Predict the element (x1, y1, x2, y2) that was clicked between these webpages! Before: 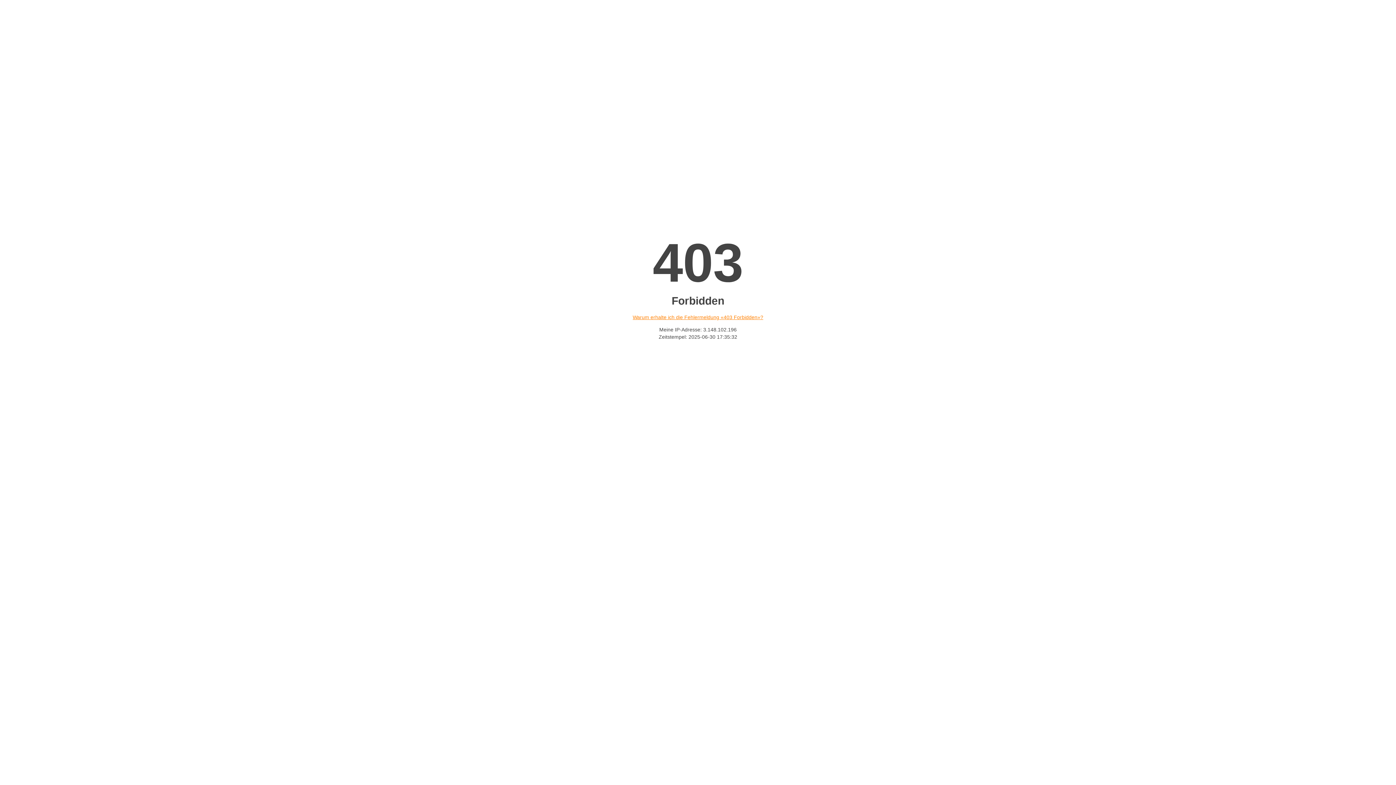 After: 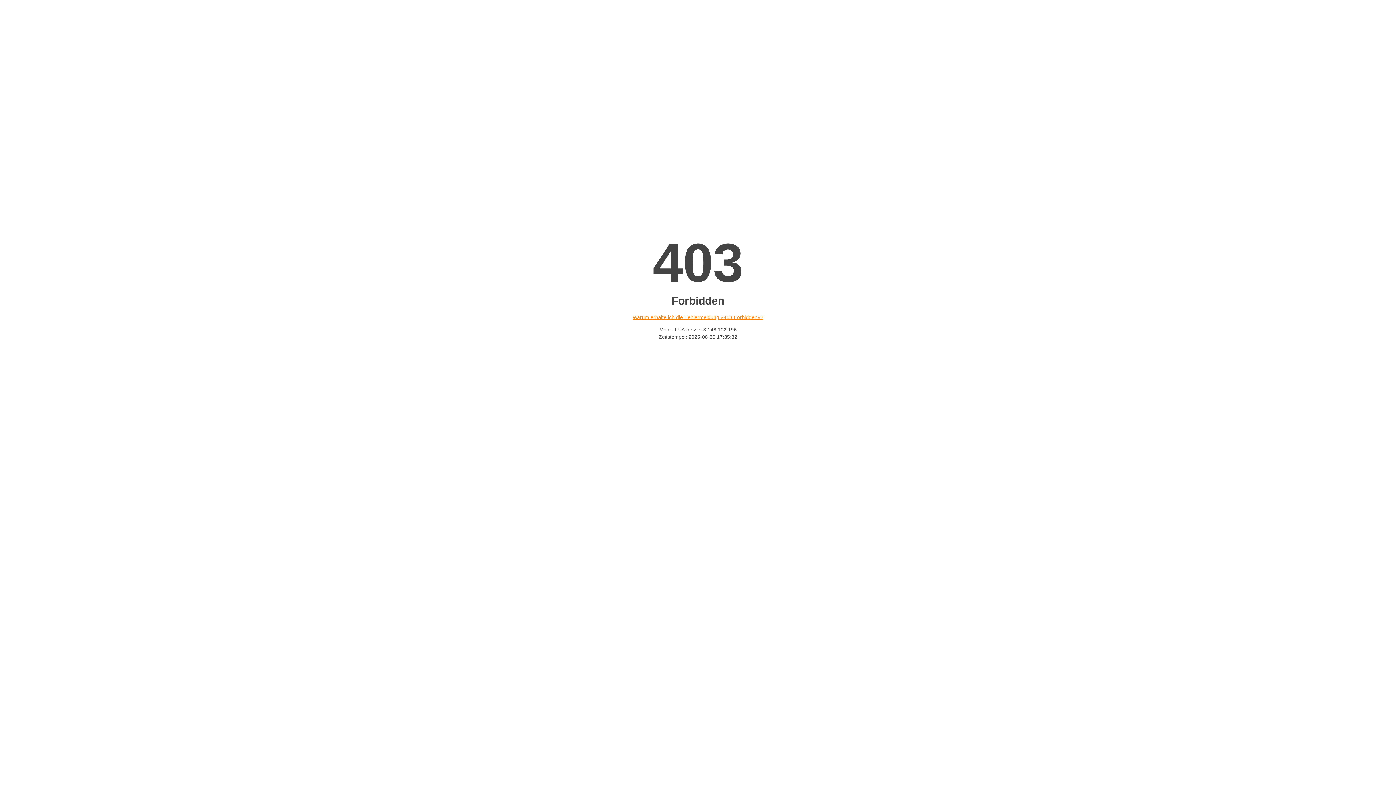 Action: bbox: (632, 314, 763, 320) label: Warum erhalte ich die Fehlermeldung «403 Forbidden»?